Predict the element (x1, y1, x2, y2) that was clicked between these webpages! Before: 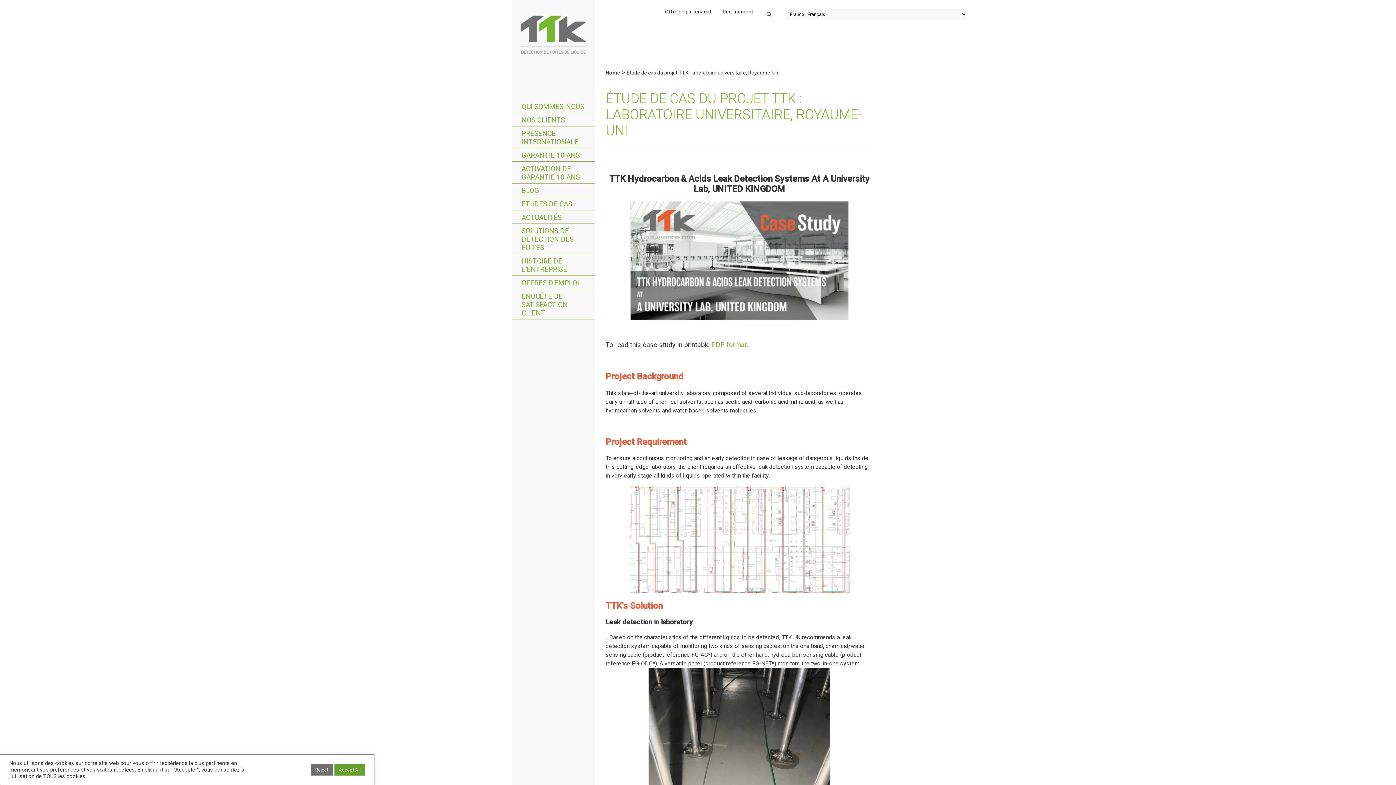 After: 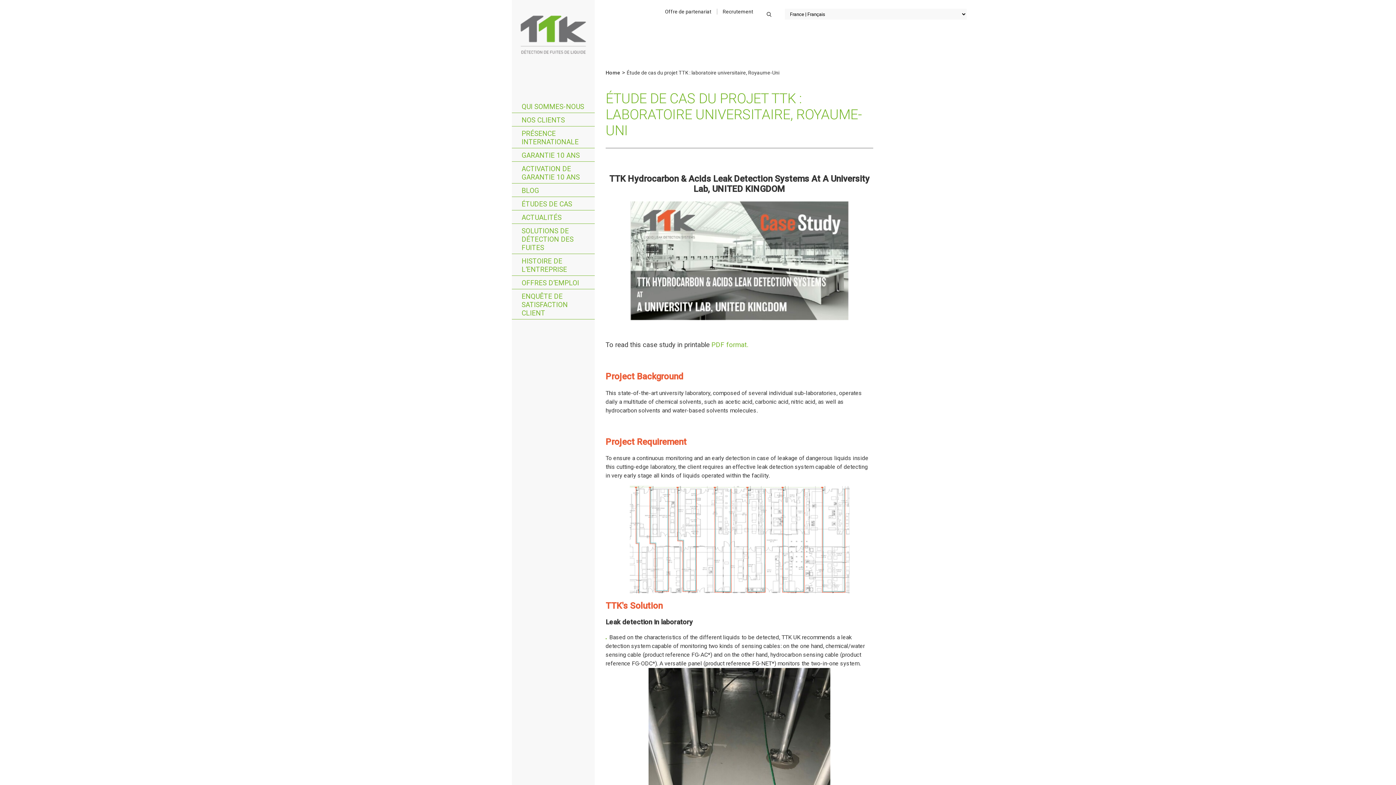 Action: bbox: (334, 764, 365, 775) label: Accept All